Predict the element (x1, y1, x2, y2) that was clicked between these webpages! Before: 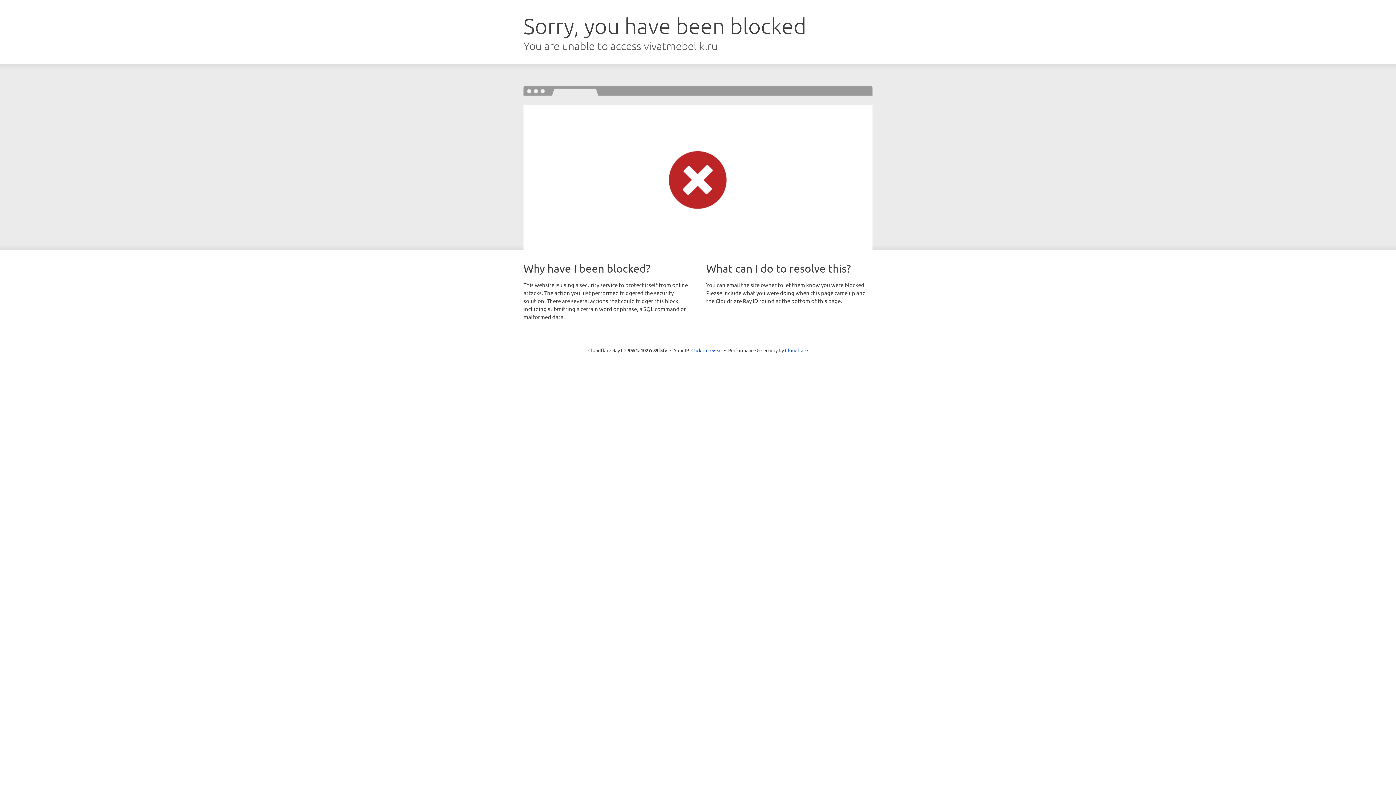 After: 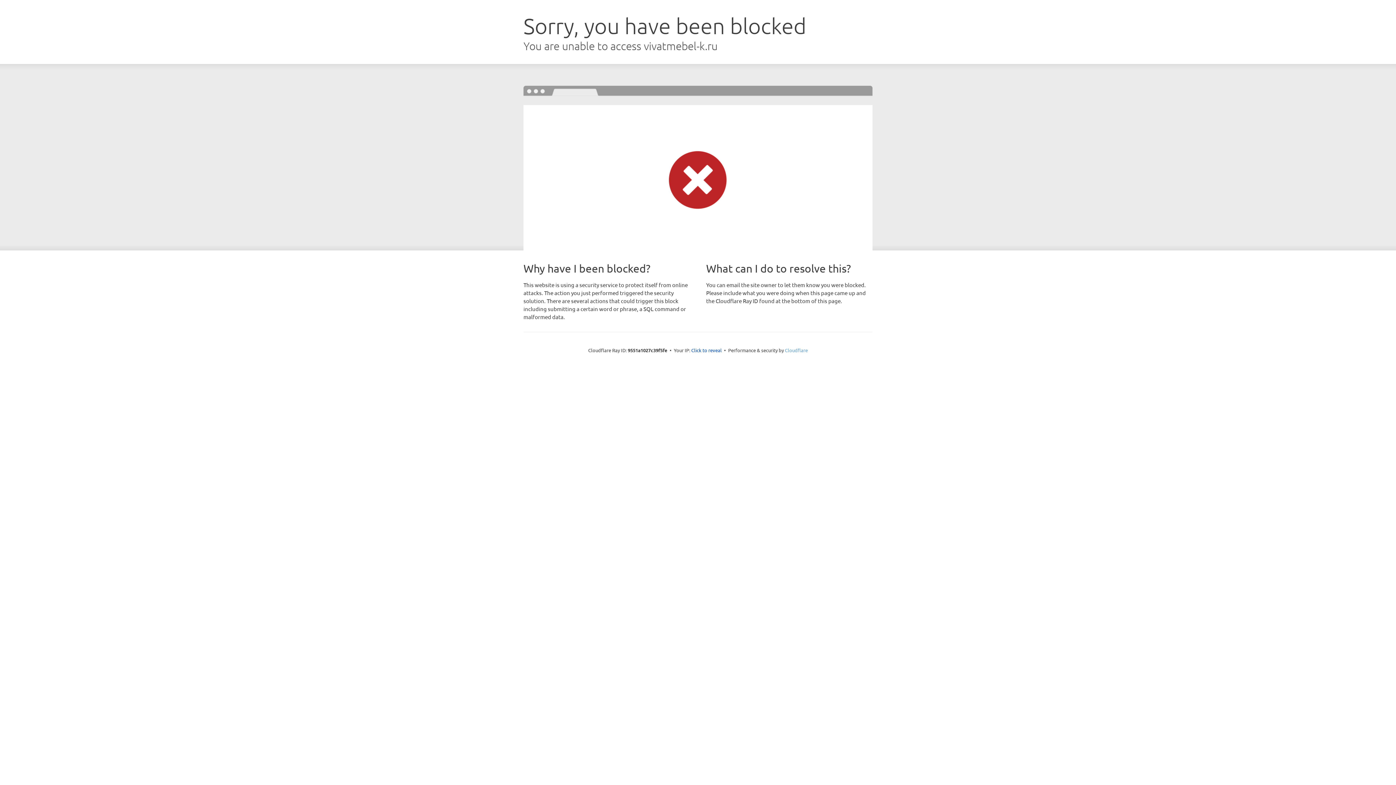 Action: label: Cloudflare bbox: (785, 347, 808, 353)